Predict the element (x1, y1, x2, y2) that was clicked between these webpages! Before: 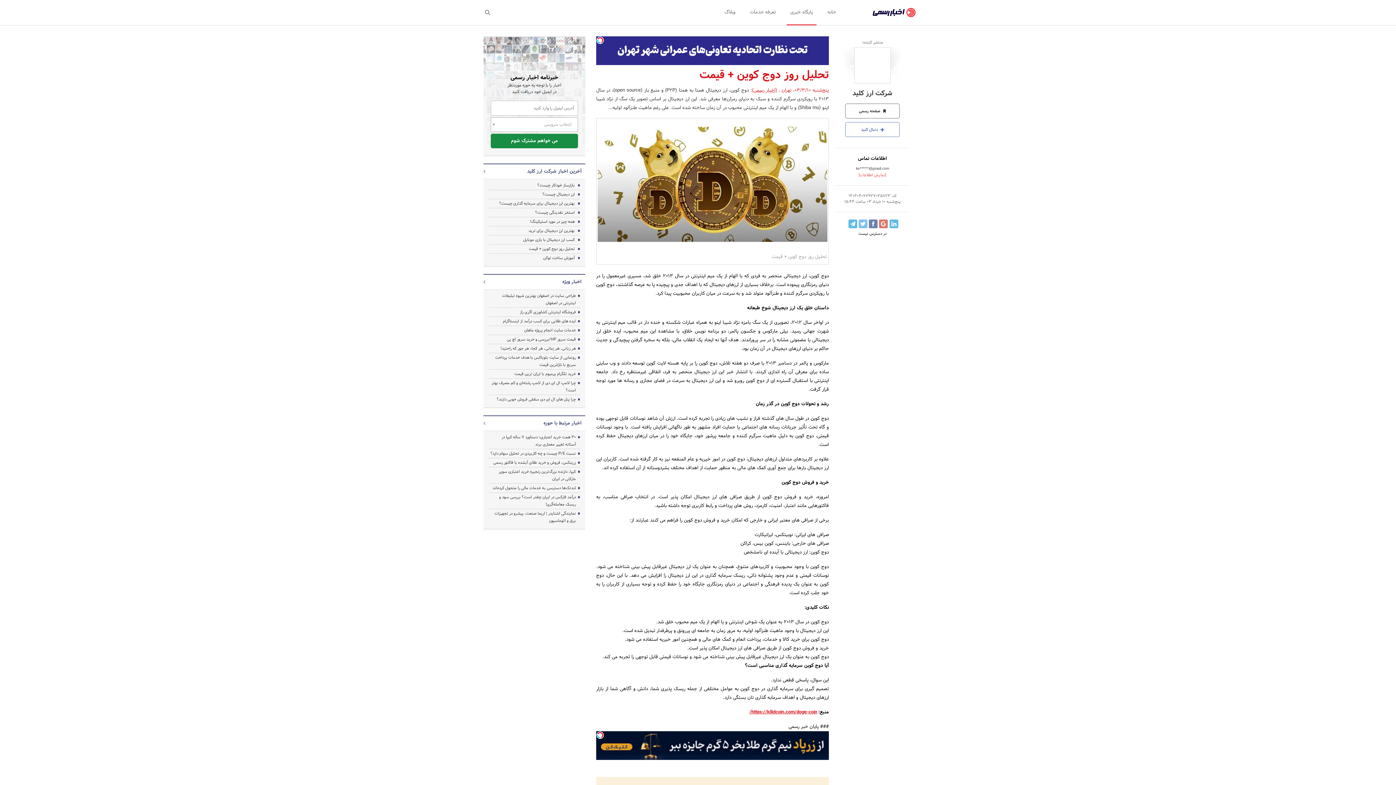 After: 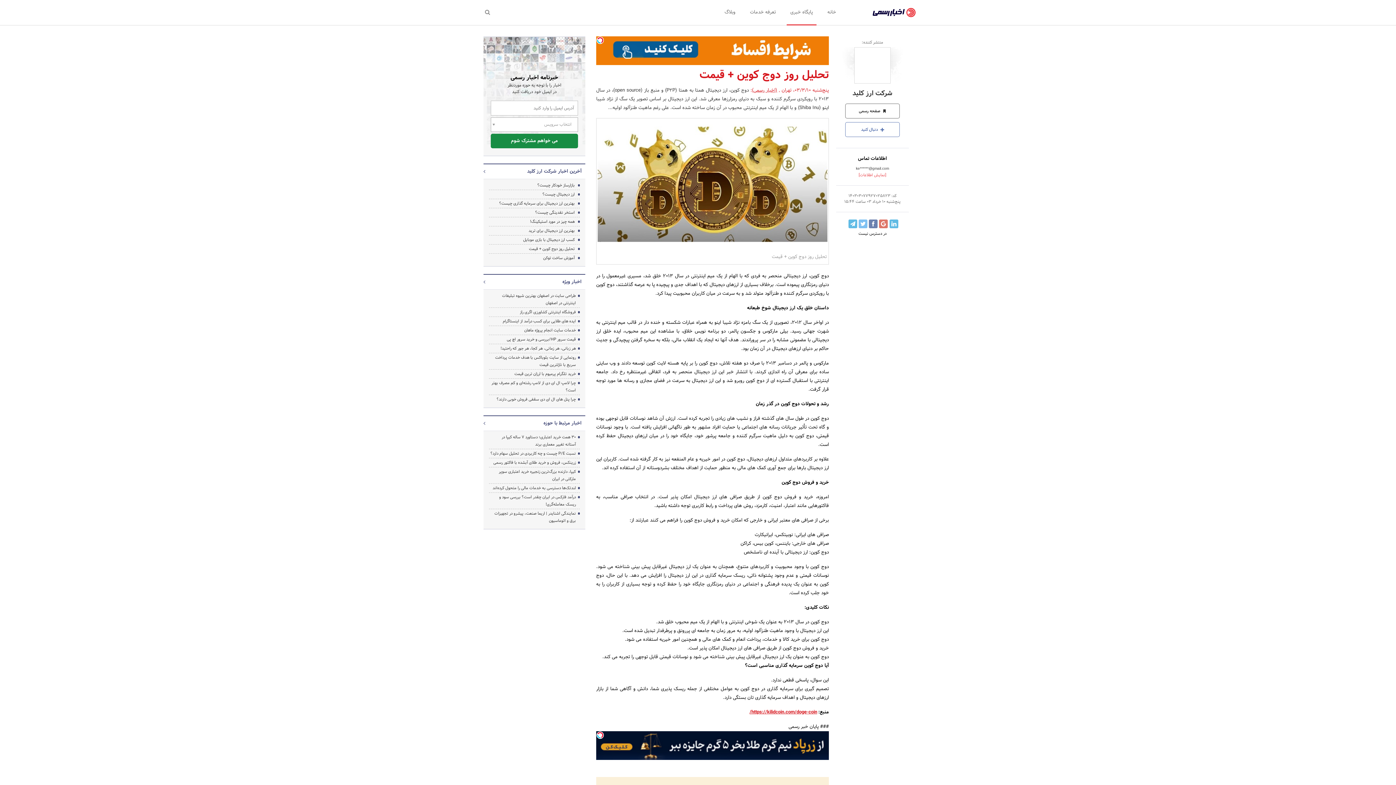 Action: bbox: (529, 245, 574, 252) label: تحلیل روز دوج کوین + قیمت